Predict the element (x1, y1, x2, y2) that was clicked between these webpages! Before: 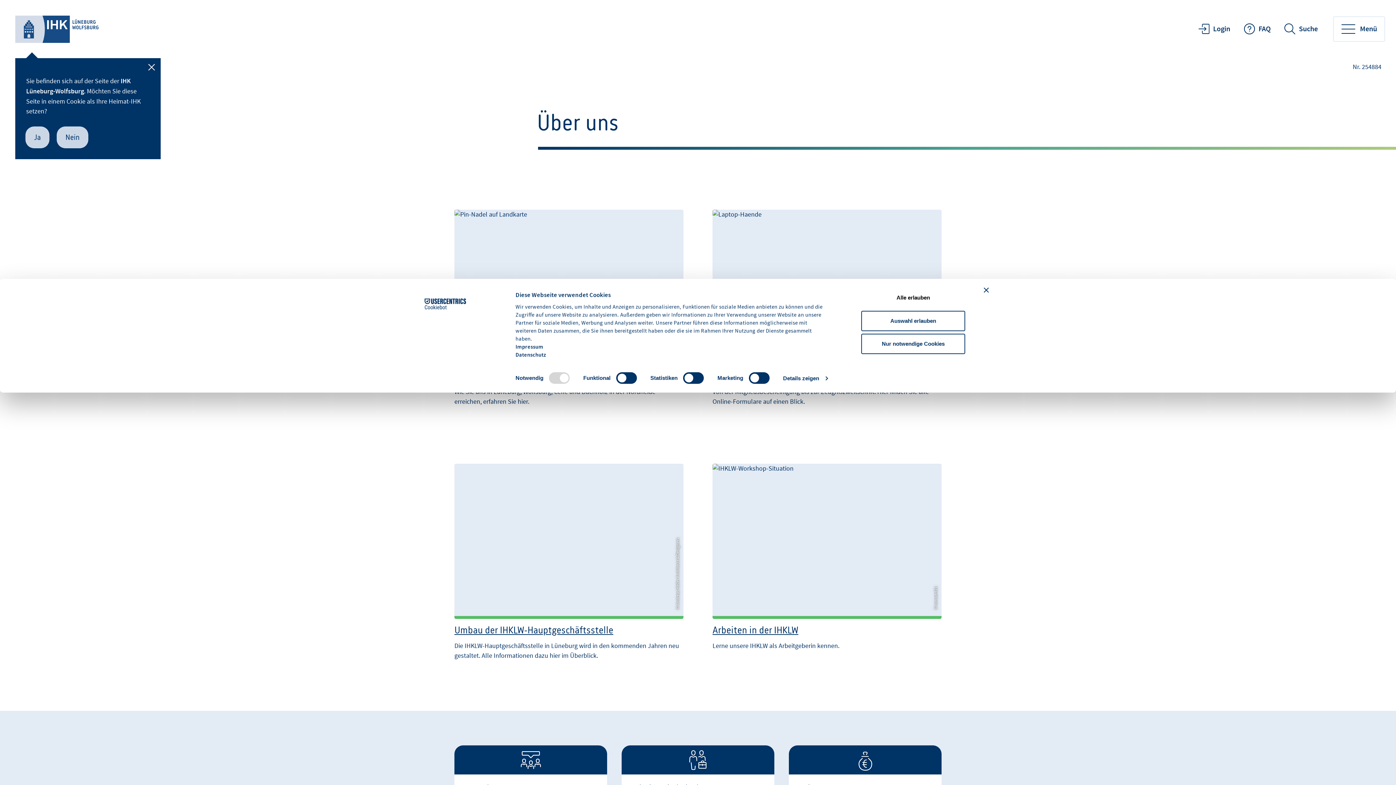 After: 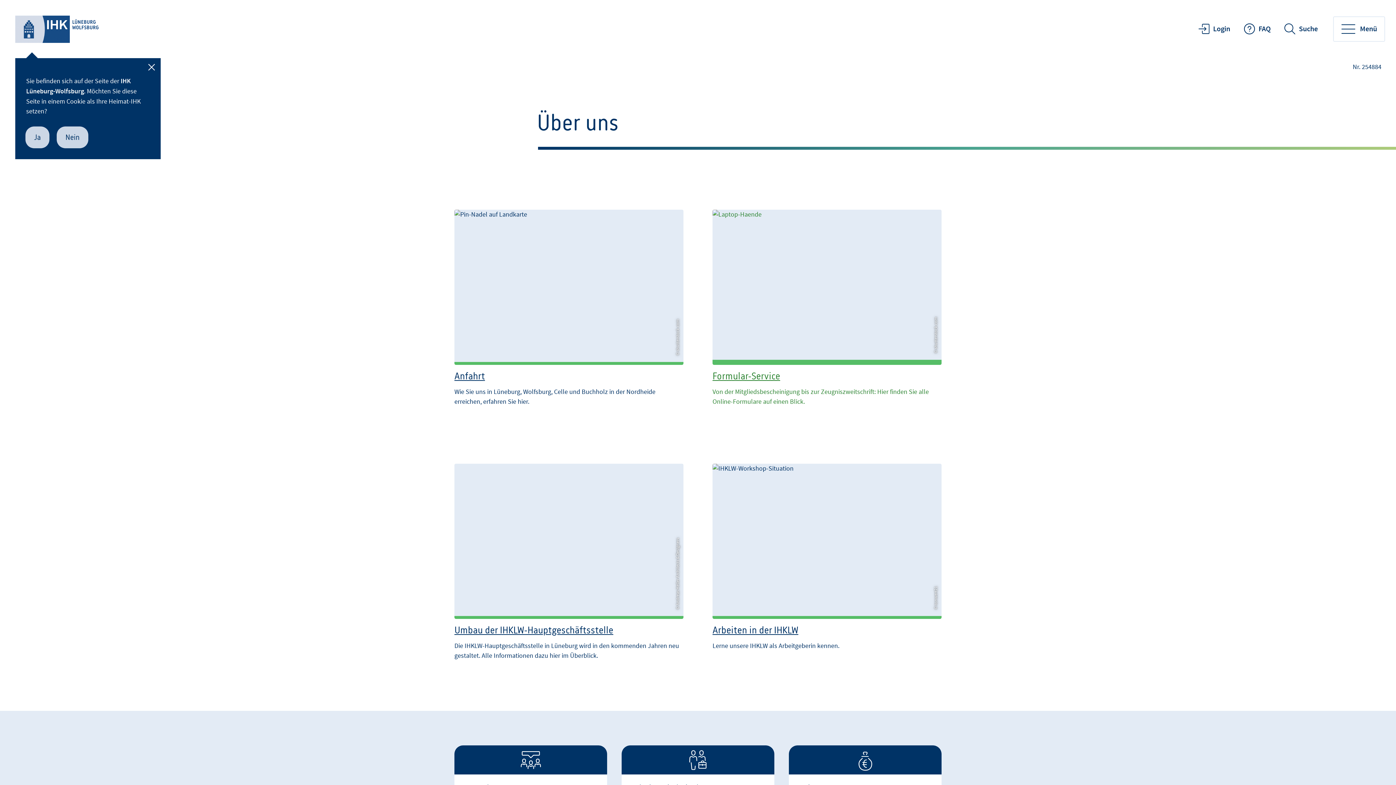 Action: bbox: (861, 333, 965, 354) label: Nur notwendige Cookies